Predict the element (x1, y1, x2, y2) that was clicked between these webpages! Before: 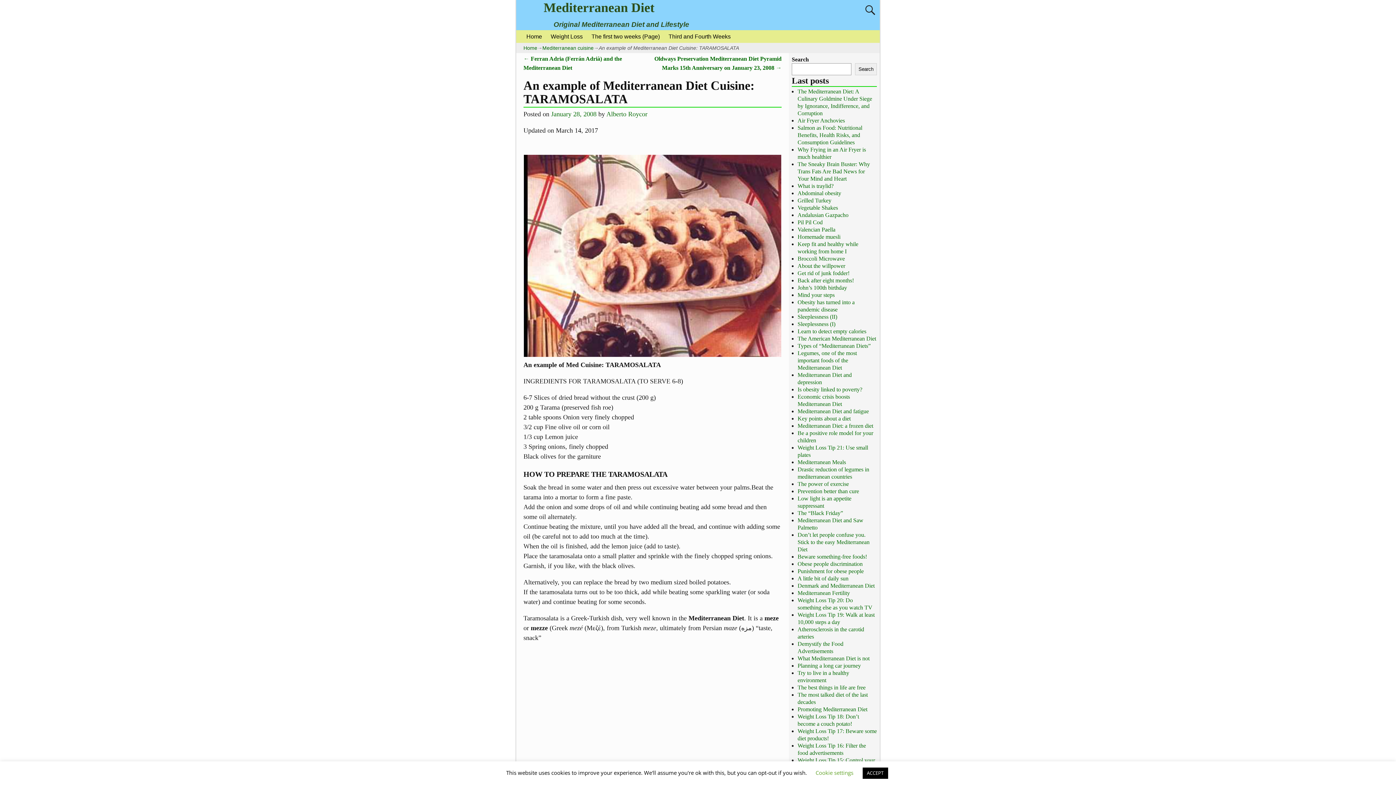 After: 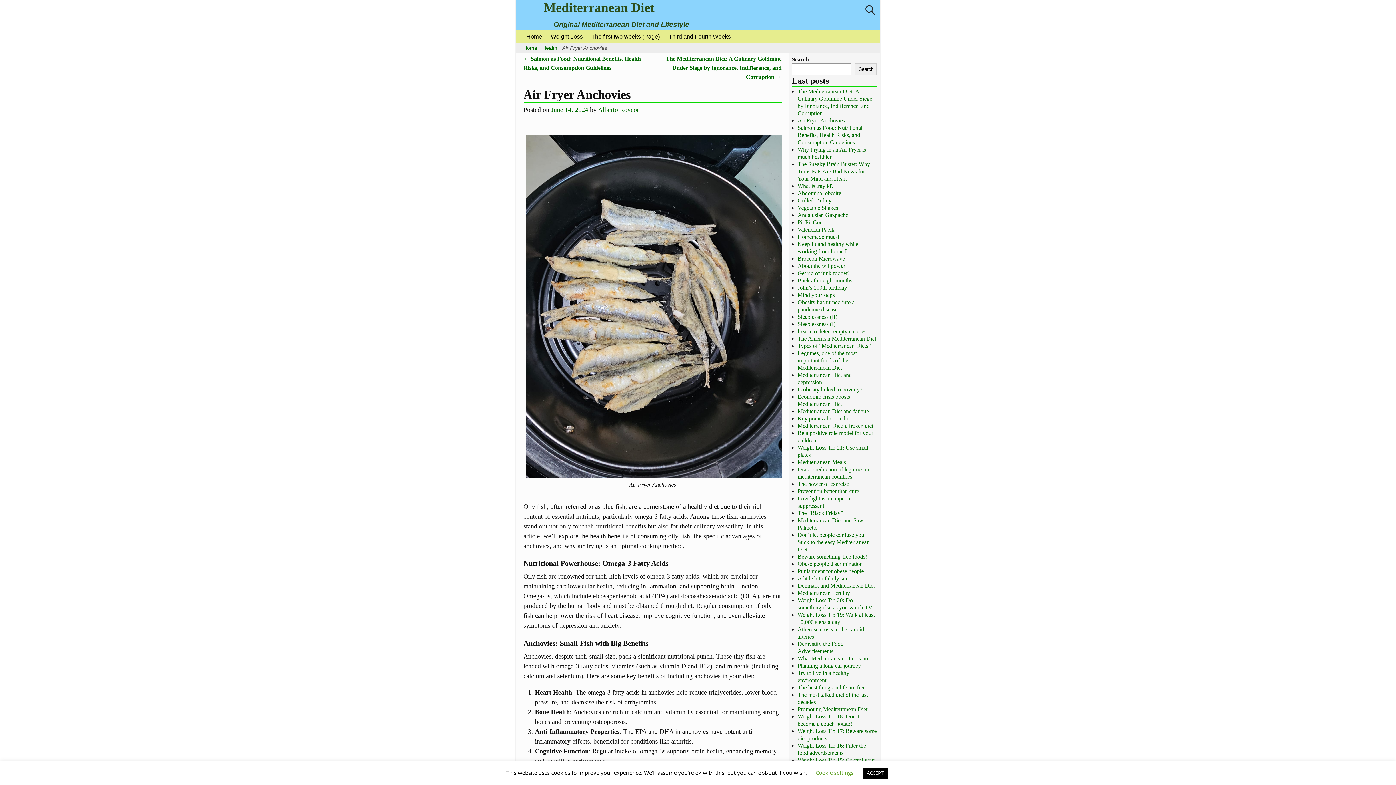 Action: label: Air Fryer Anchovies bbox: (797, 117, 845, 123)